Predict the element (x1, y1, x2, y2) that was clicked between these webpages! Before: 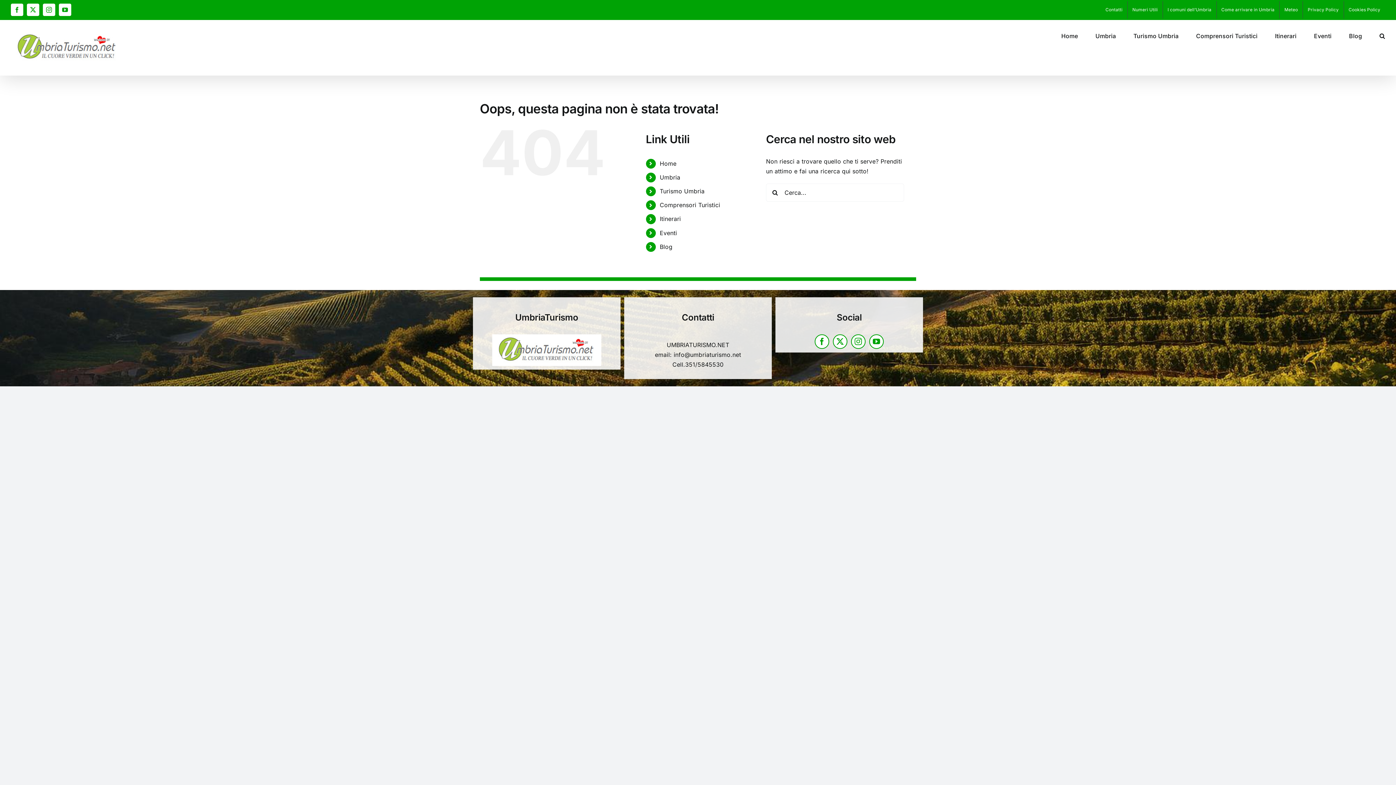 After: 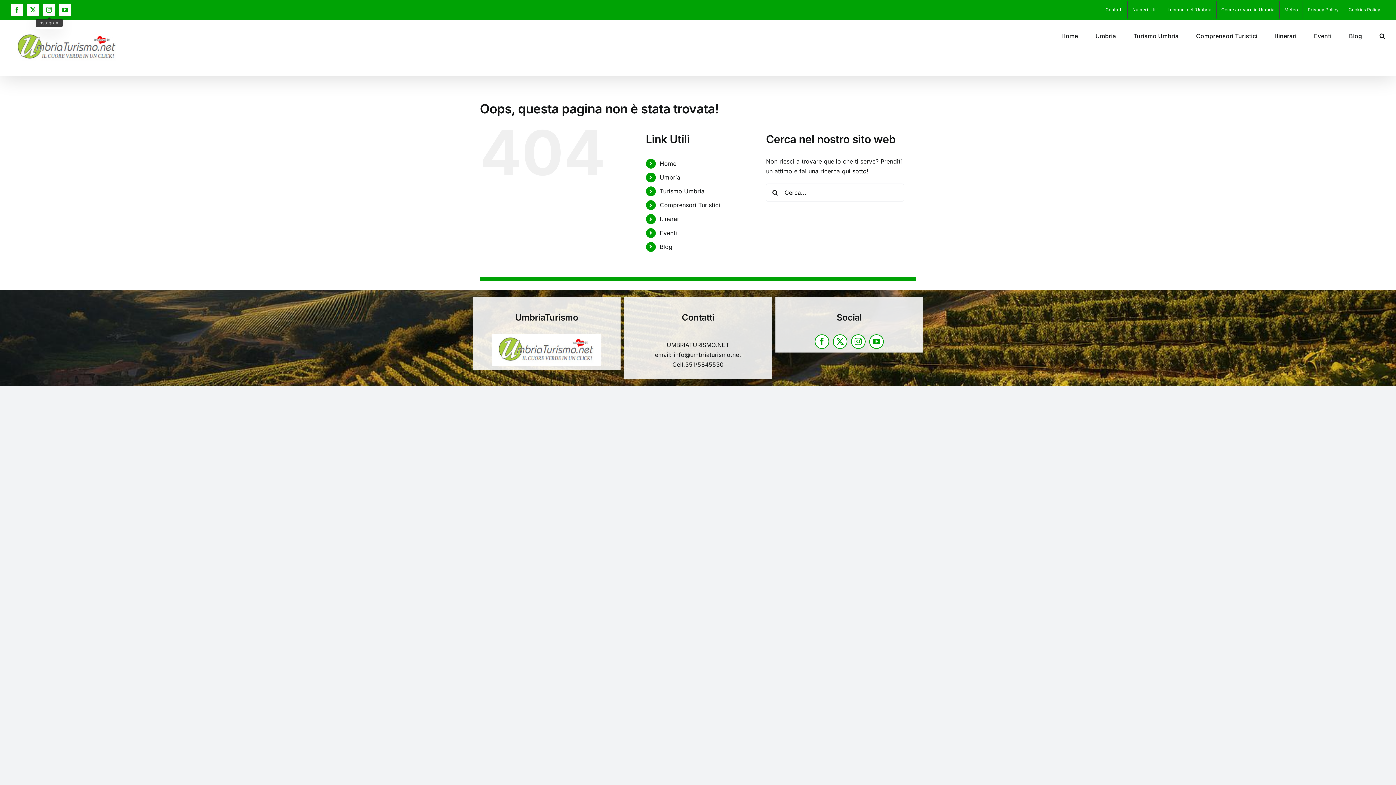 Action: label: Instagram bbox: (42, 3, 55, 16)